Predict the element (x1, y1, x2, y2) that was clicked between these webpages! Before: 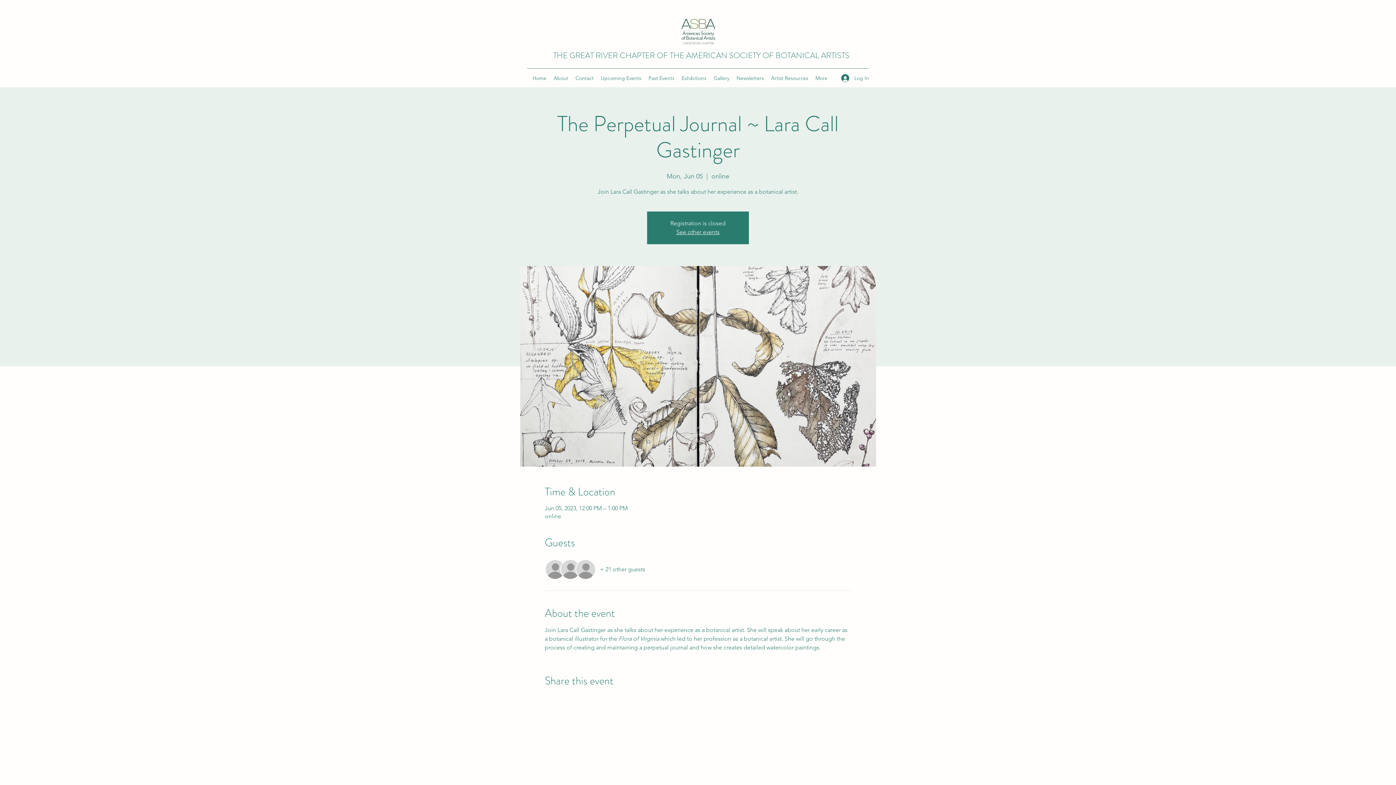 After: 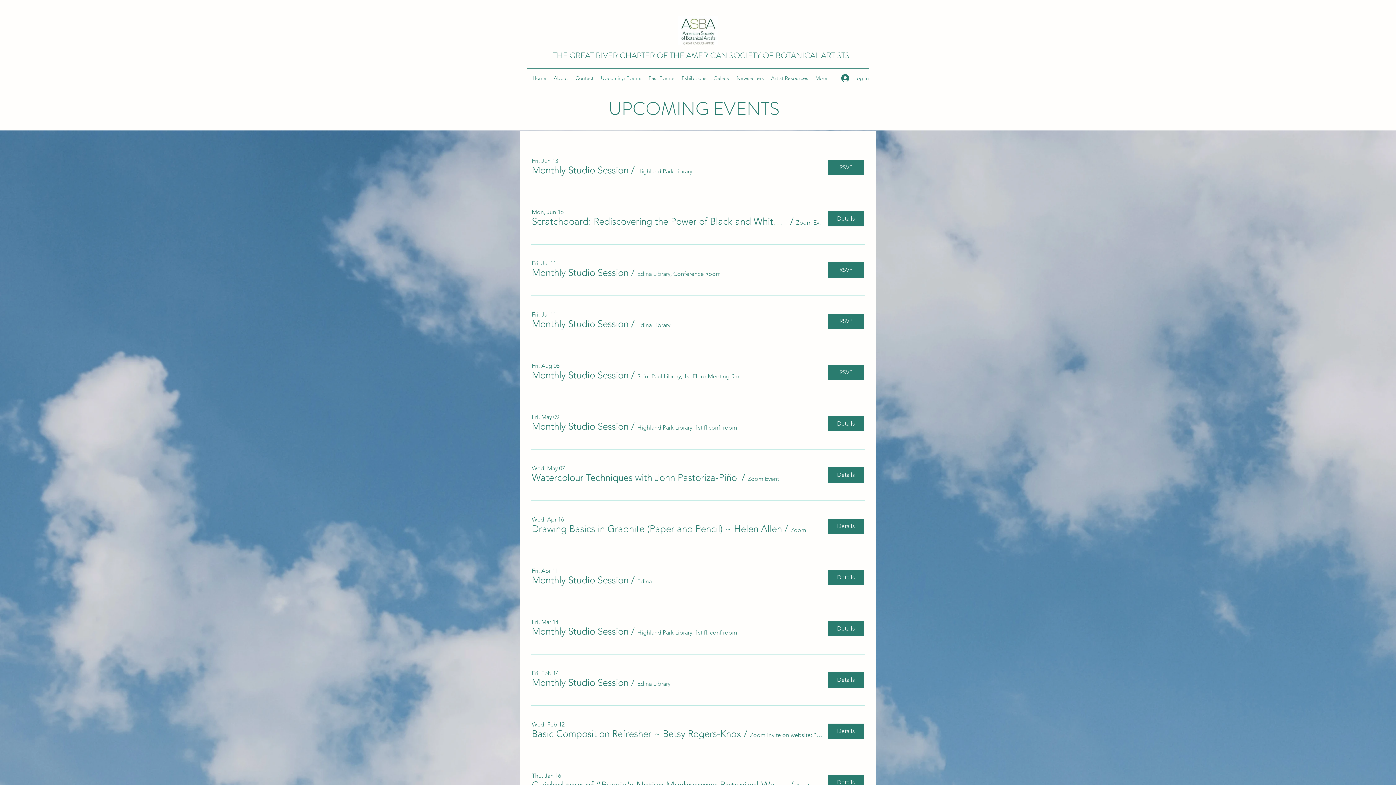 Action: label: Upcoming Events bbox: (597, 72, 645, 83)